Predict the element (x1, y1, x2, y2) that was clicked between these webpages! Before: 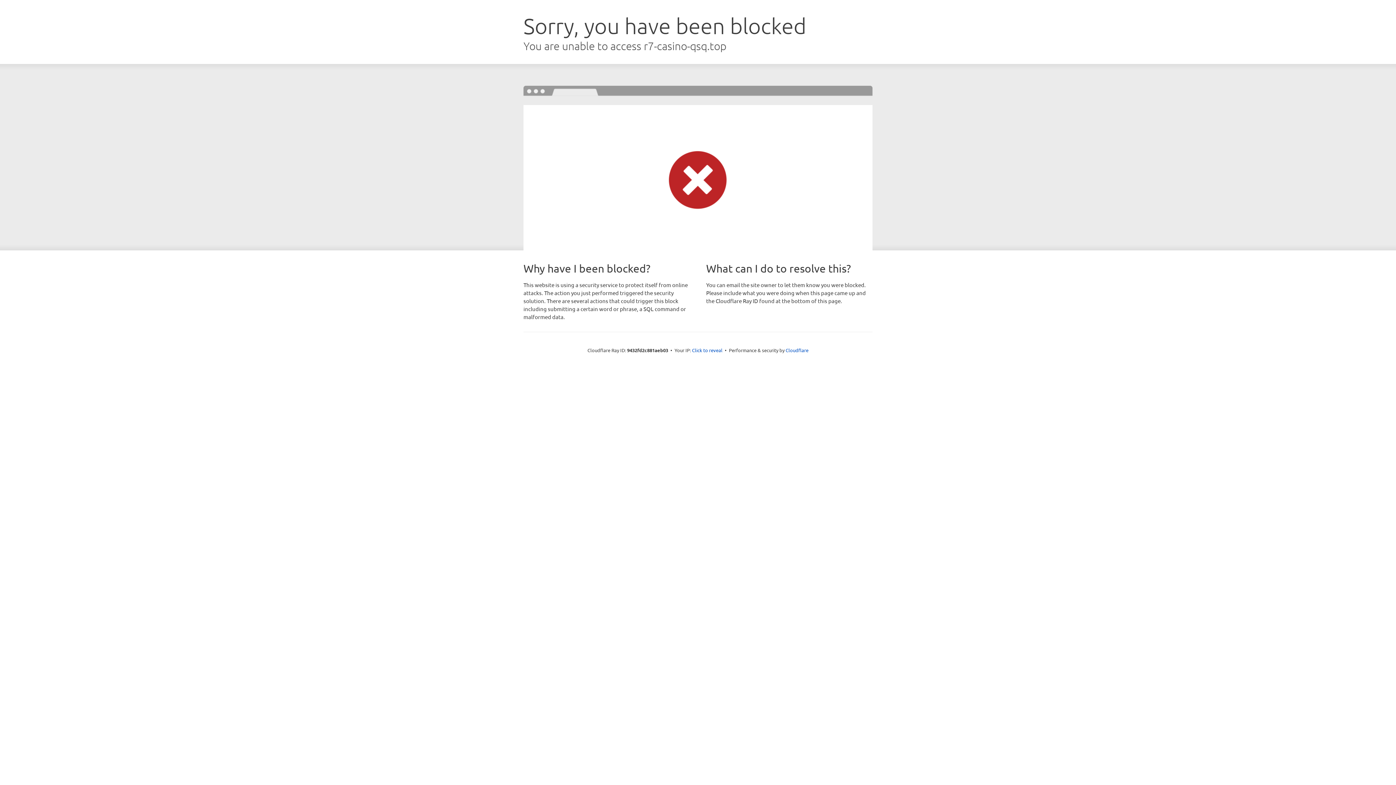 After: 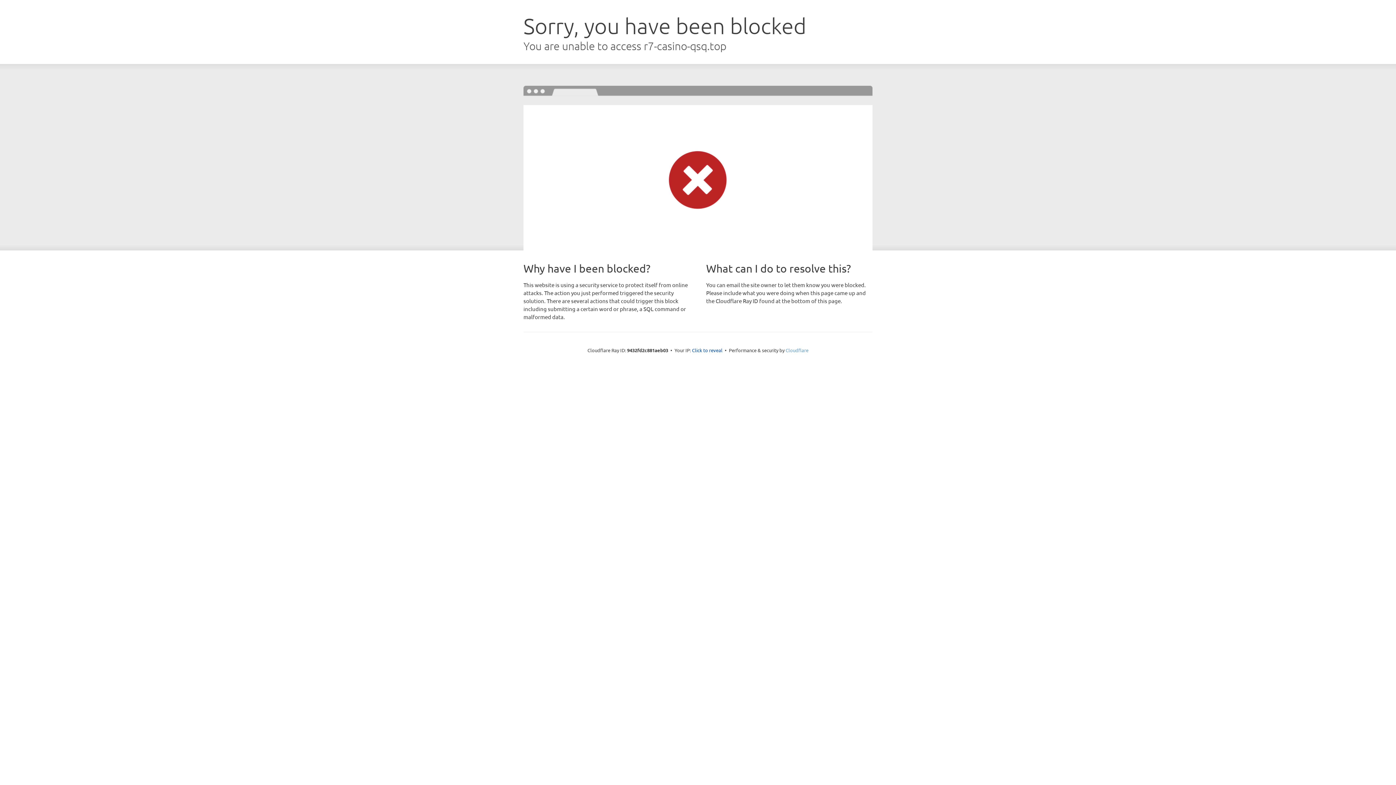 Action: bbox: (785, 347, 808, 353) label: Cloudflare